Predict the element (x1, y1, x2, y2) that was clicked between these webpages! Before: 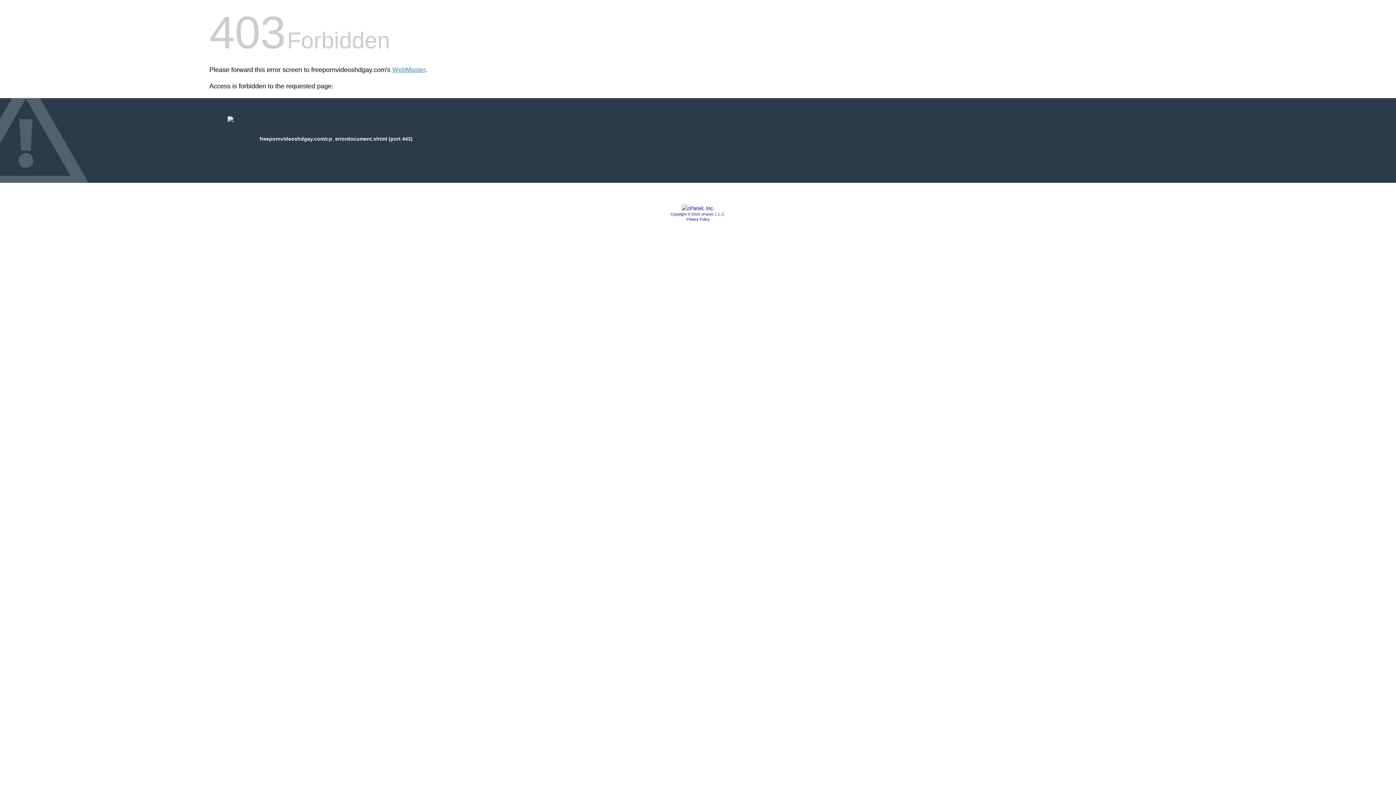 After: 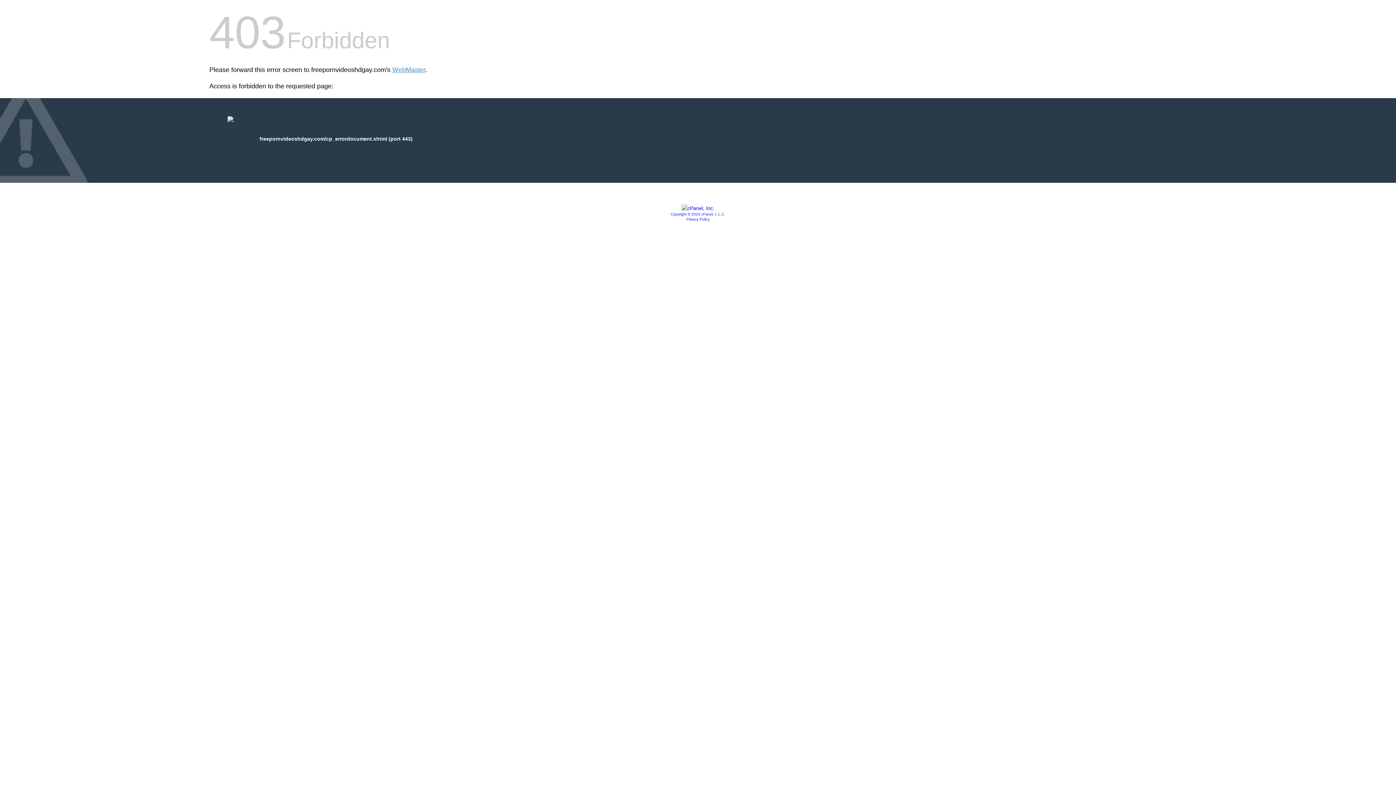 Action: bbox: (686, 217, 709, 221) label: Privacy Policy